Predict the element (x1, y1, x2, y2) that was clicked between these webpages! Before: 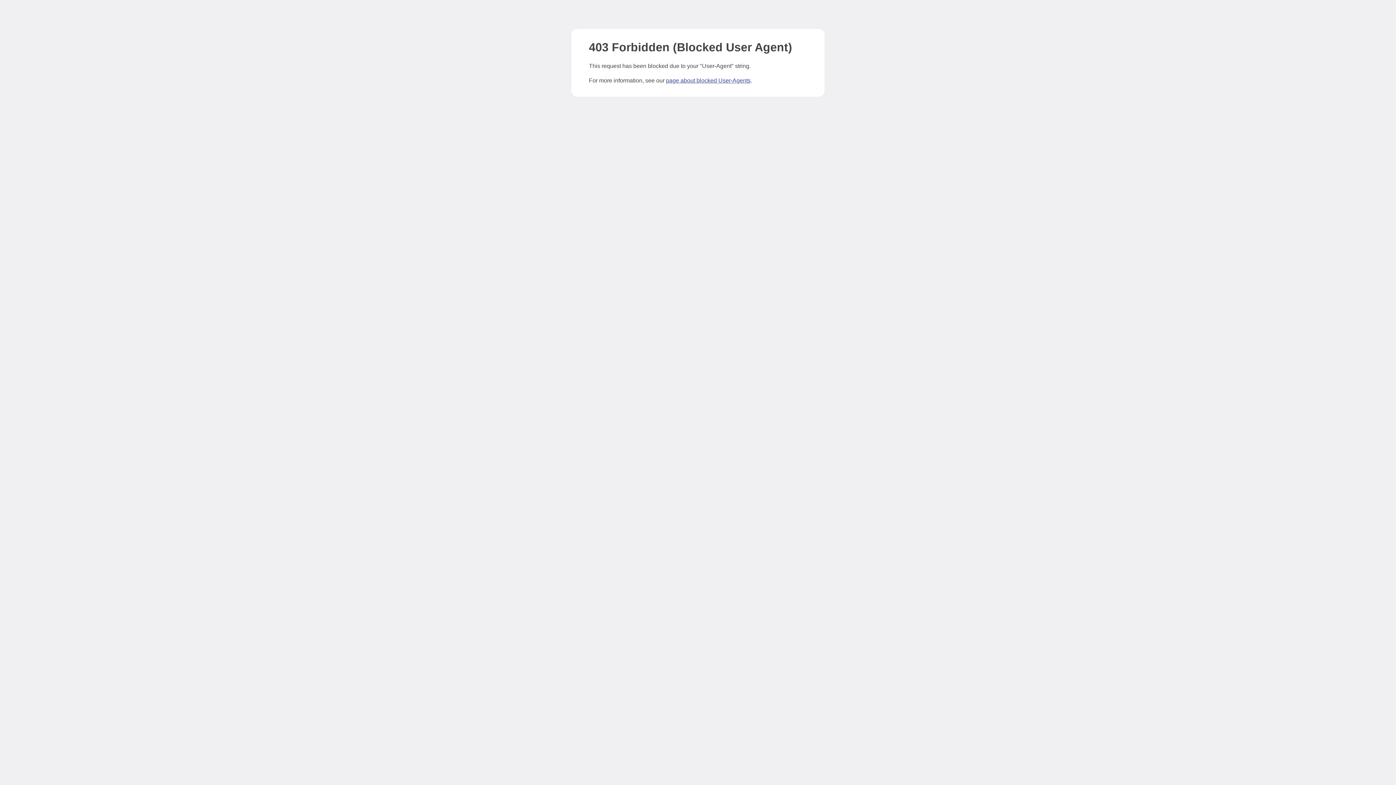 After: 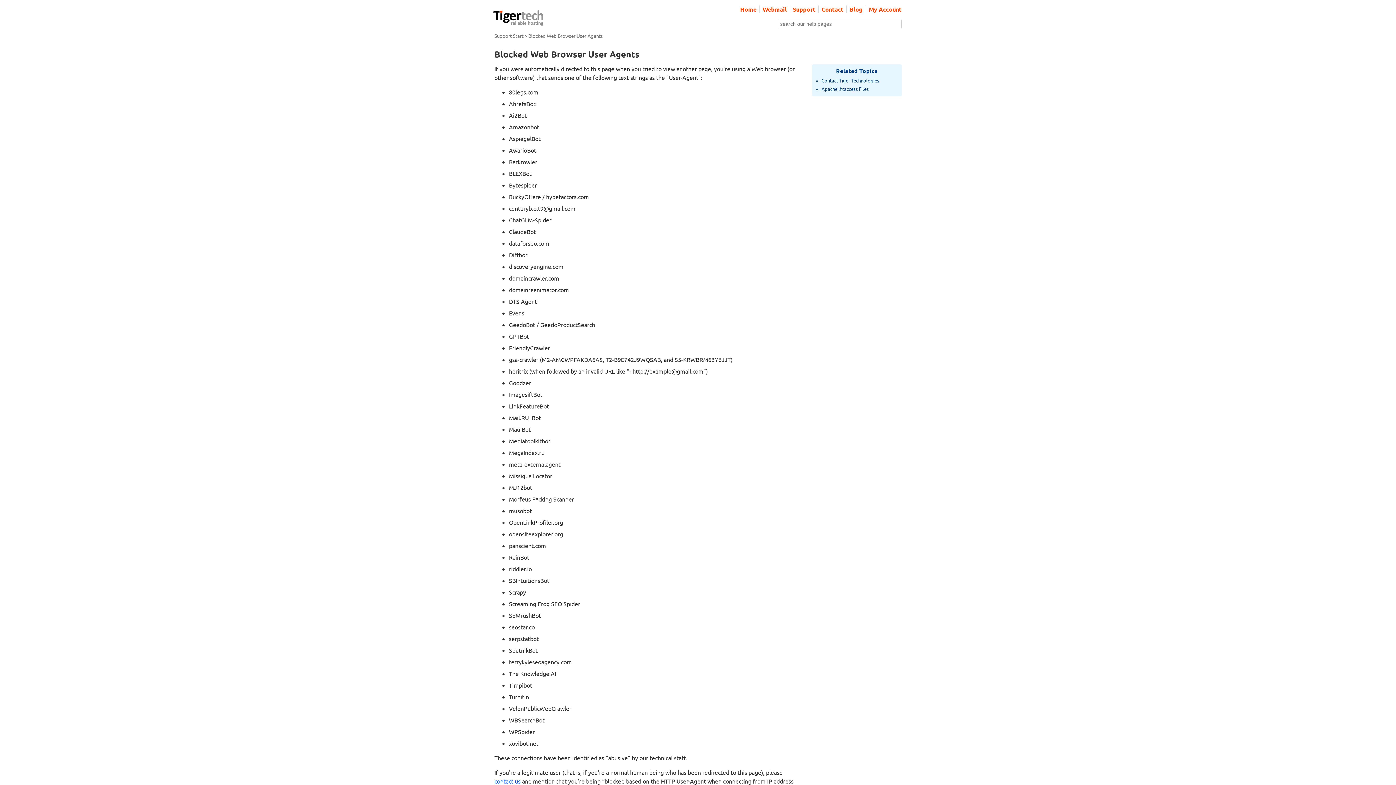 Action: bbox: (666, 77, 750, 83) label: page about blocked User-Agents